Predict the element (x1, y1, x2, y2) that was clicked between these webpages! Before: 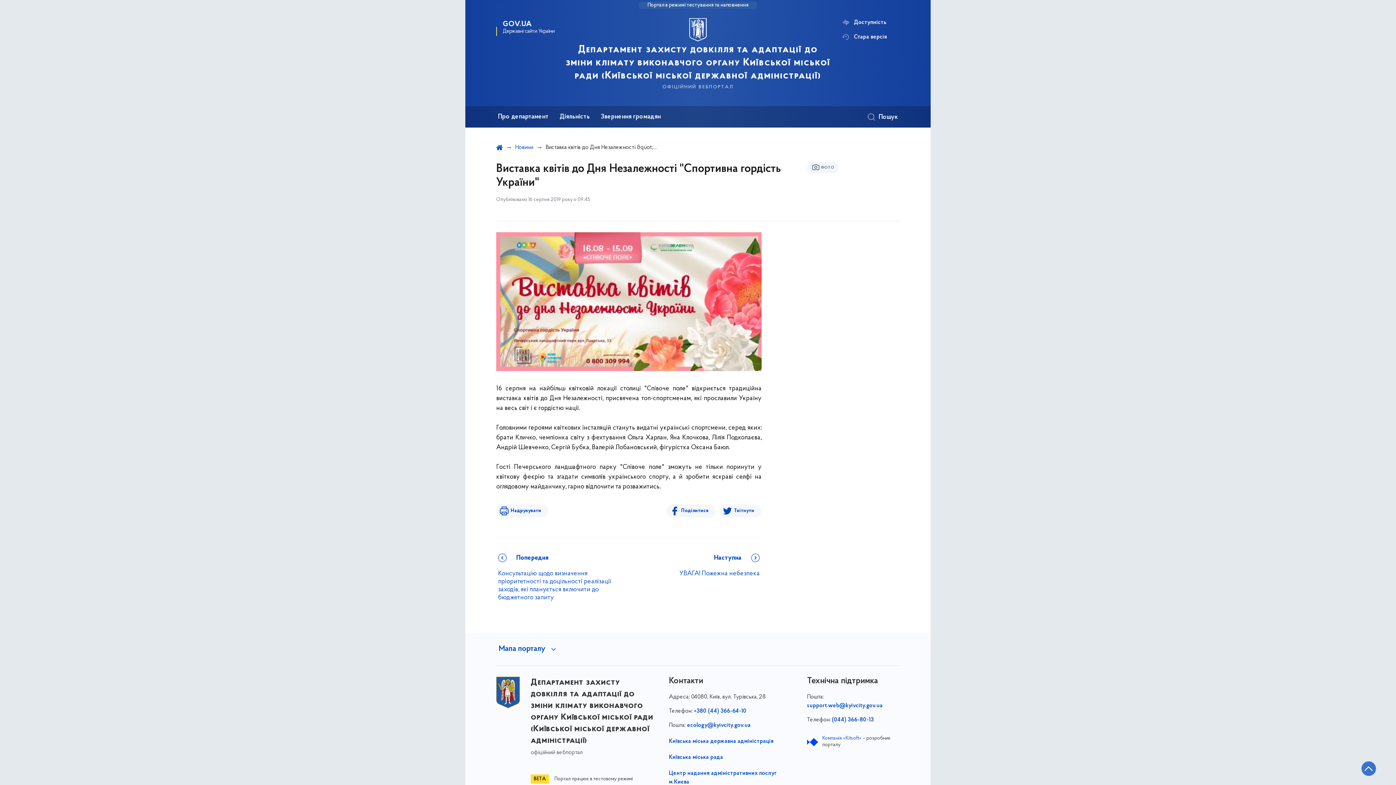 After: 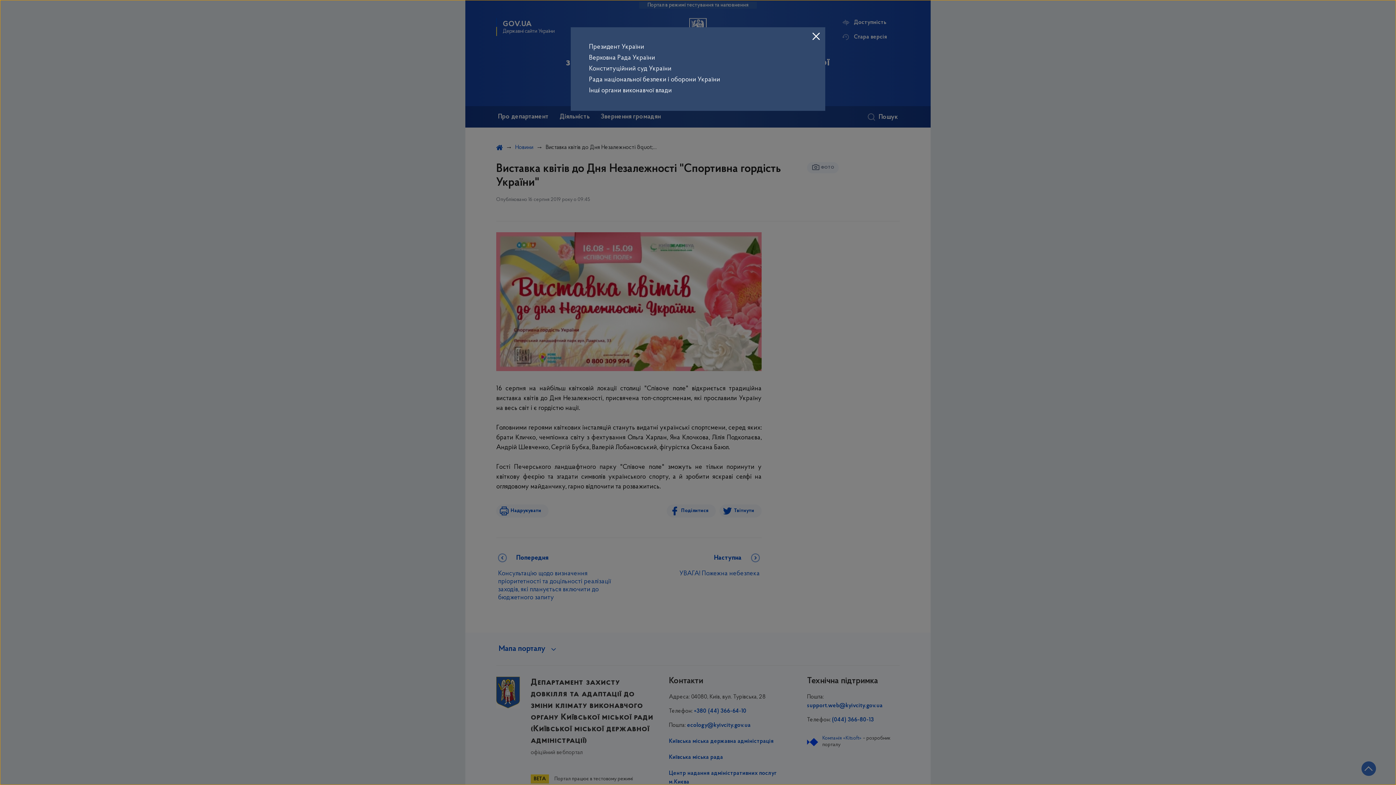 Action: label: GOV.UA
Державні сайти України bbox: (496, 18, 554, 36)